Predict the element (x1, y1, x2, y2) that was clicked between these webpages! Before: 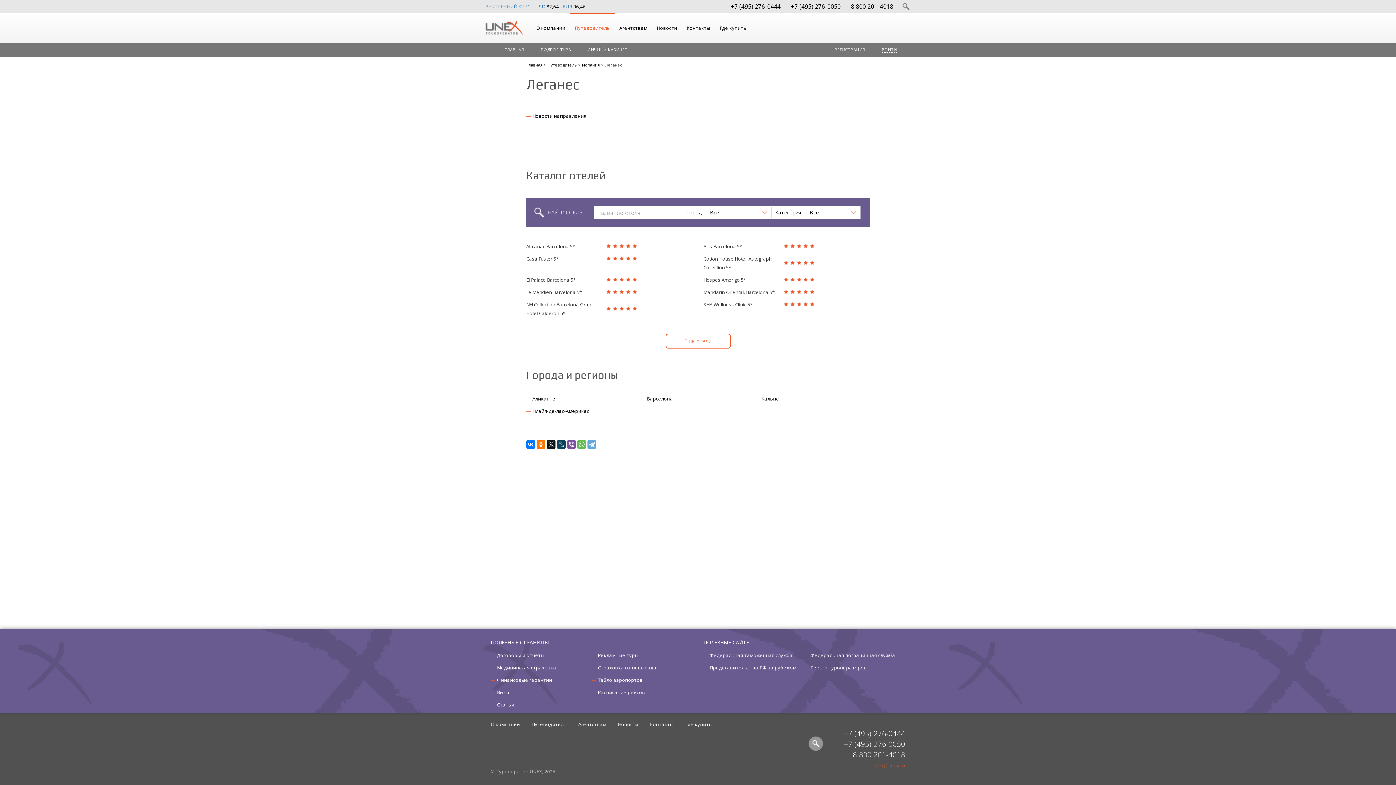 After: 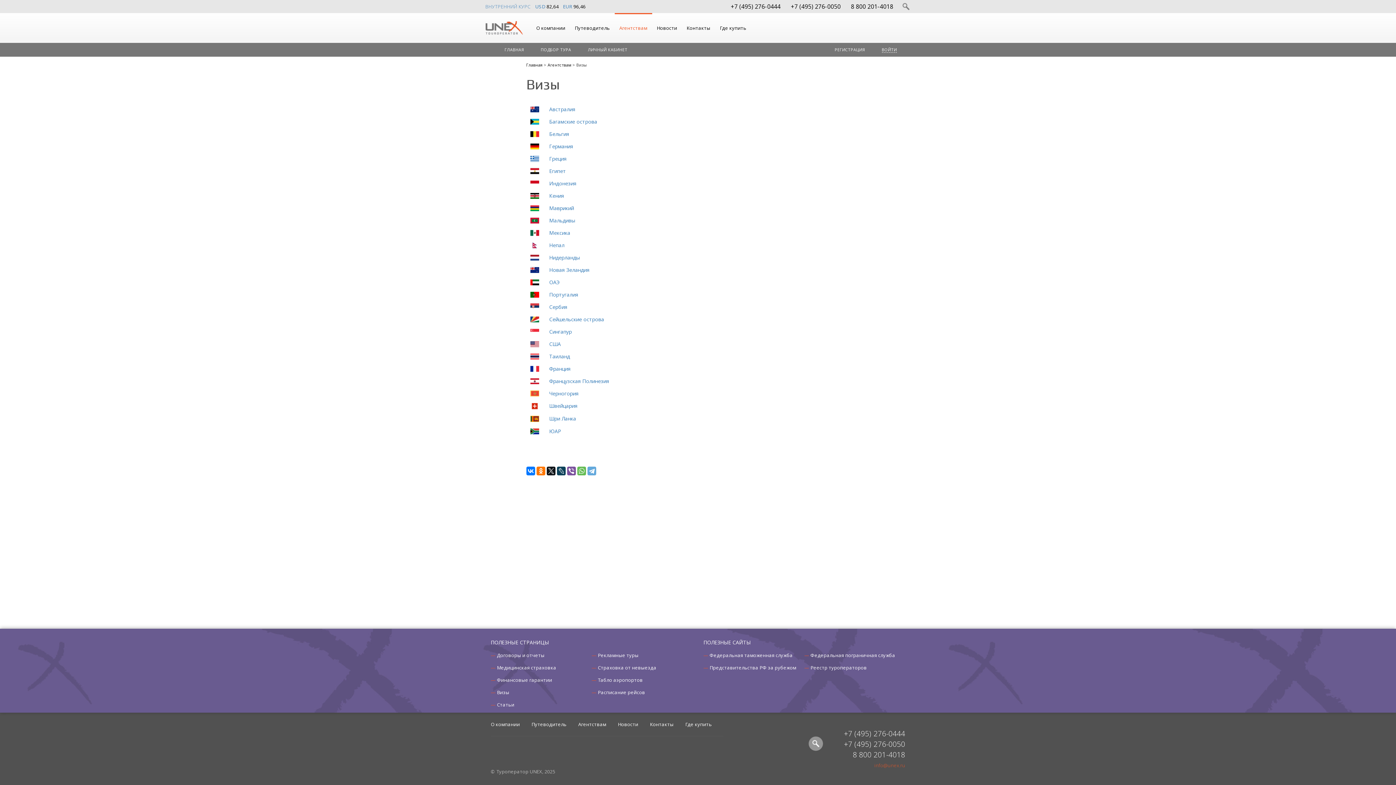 Action: label: Визы bbox: (497, 689, 509, 696)